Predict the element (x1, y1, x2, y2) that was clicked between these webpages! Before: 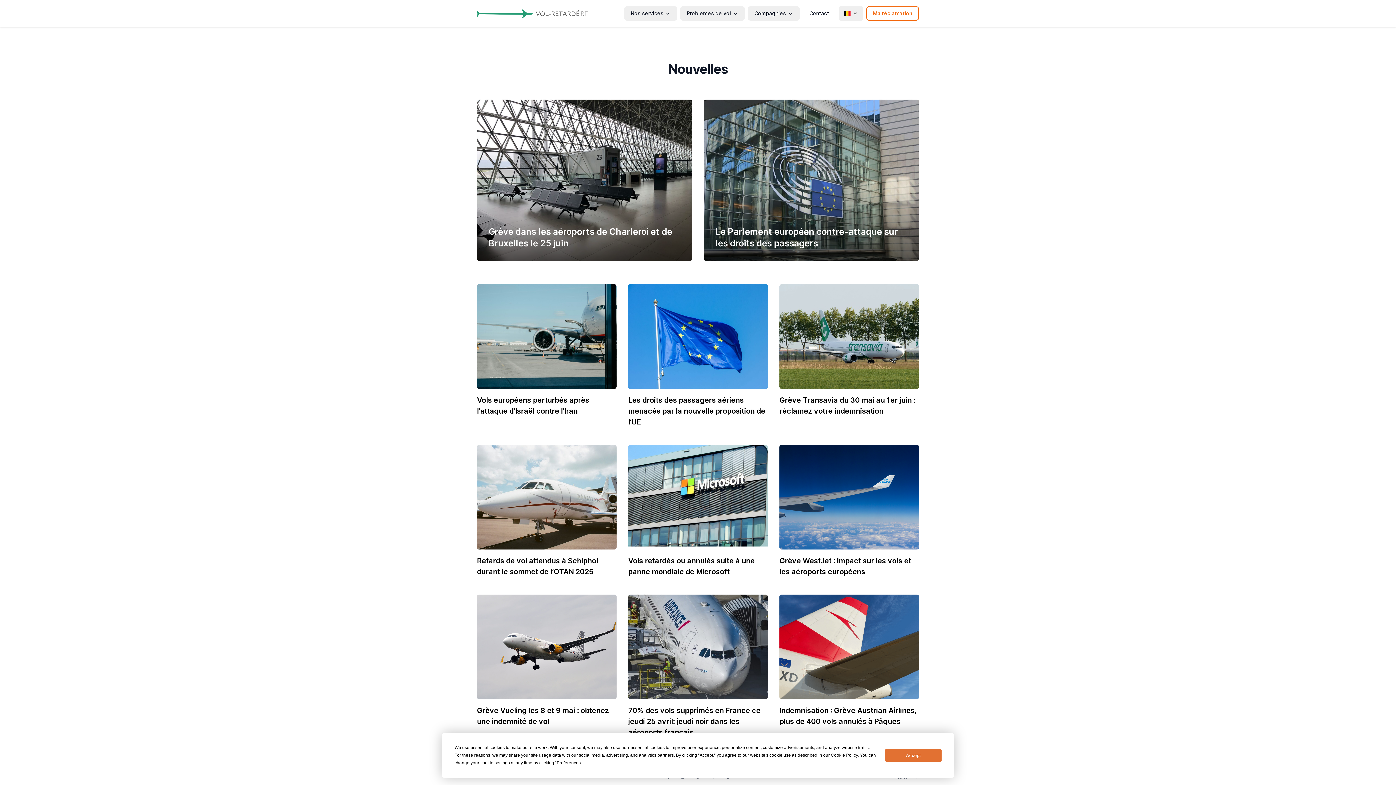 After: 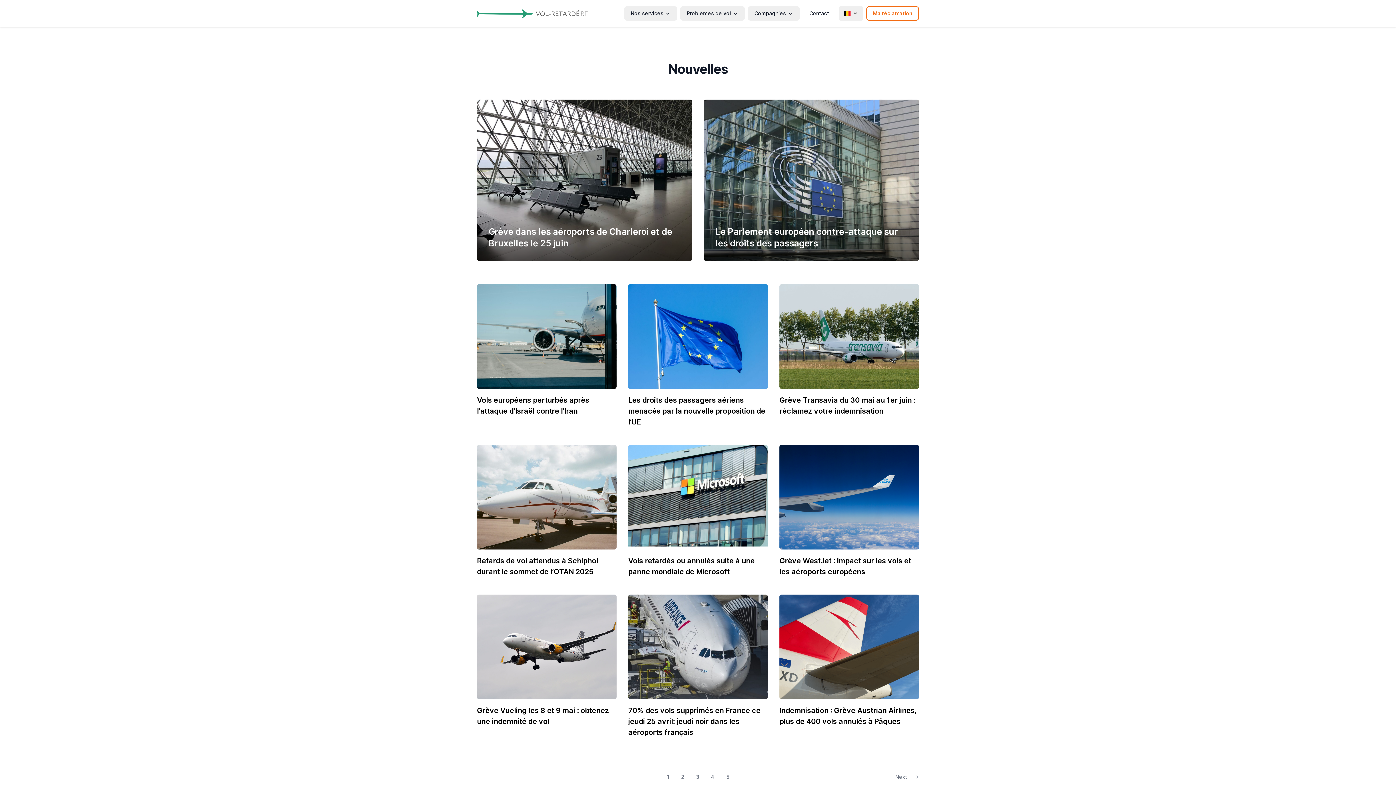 Action: label: Accept bbox: (885, 749, 941, 762)